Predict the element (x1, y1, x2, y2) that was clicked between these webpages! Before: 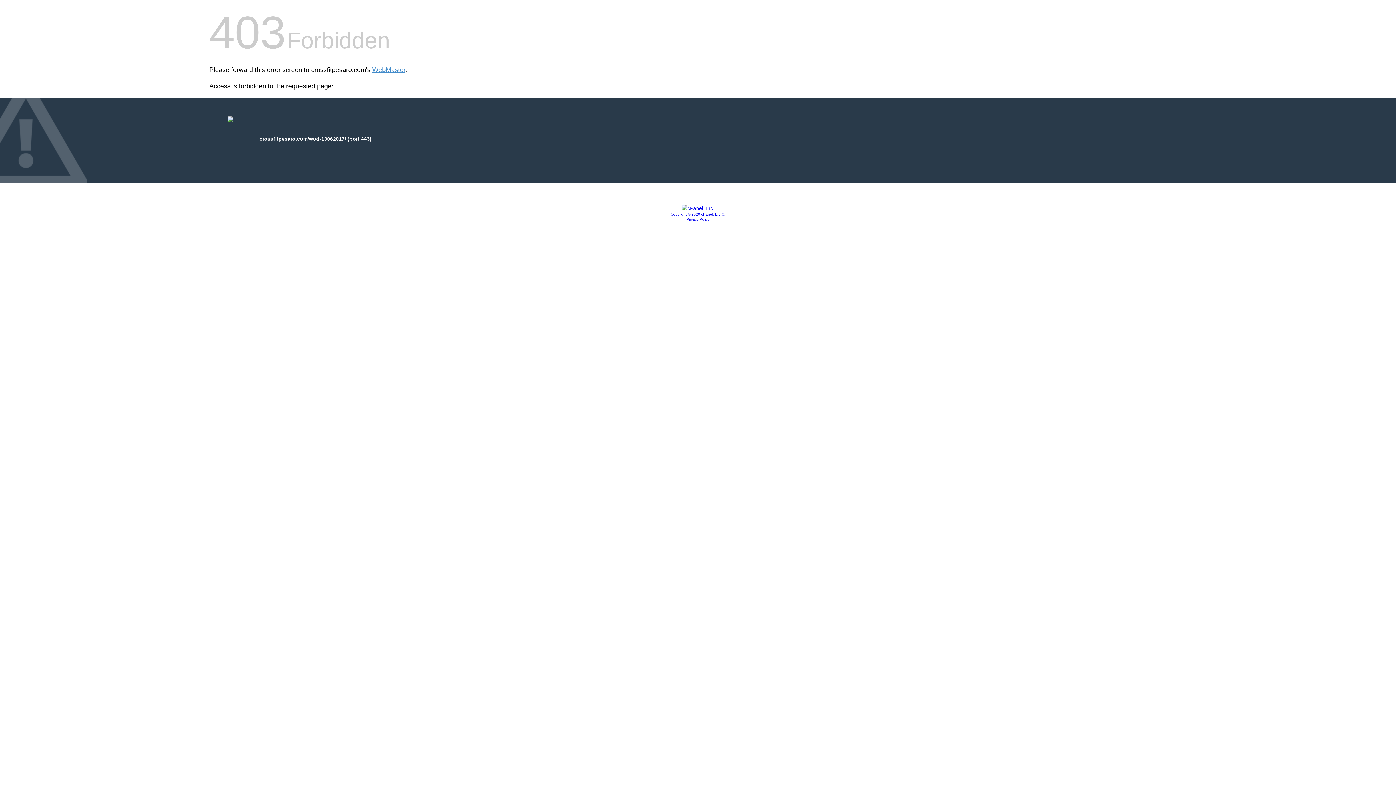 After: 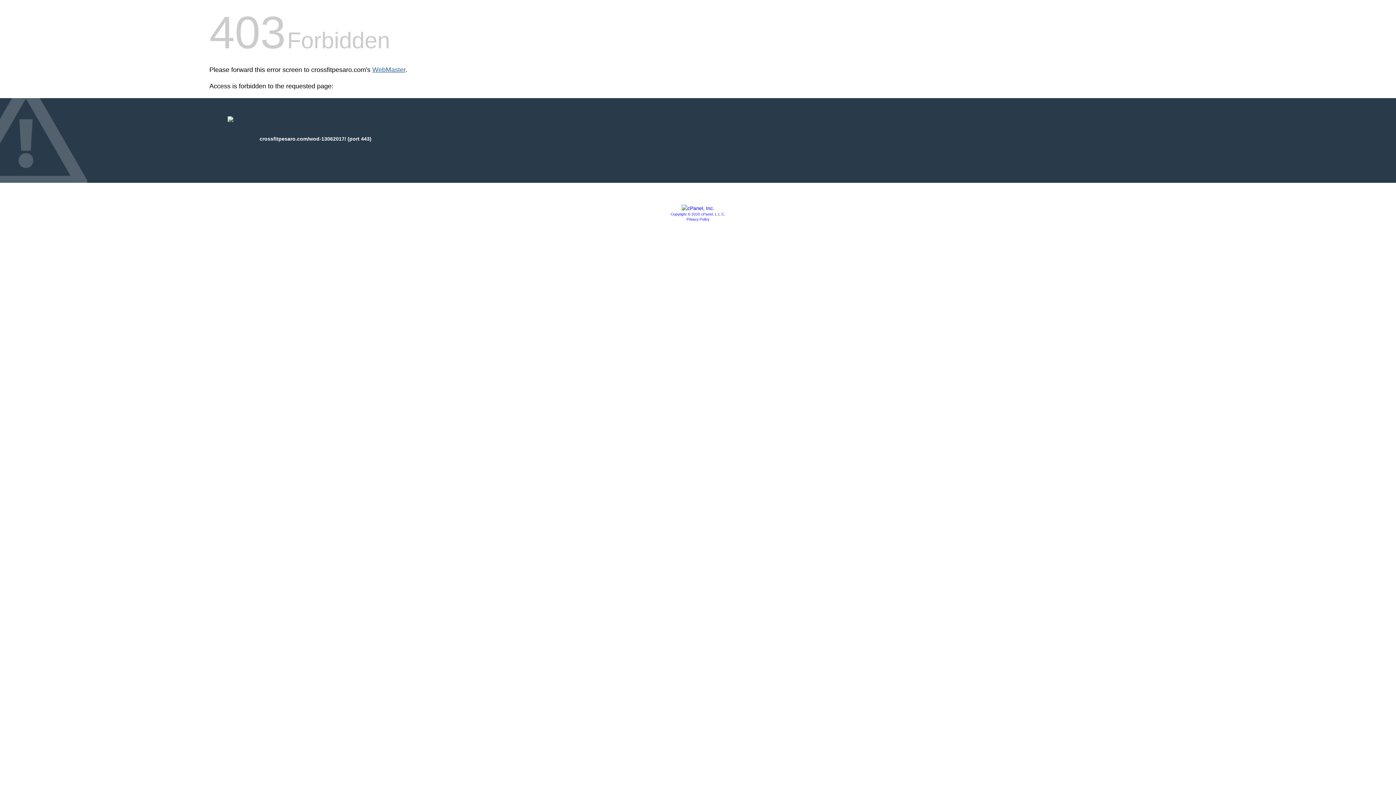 Action: label: WebMaster bbox: (372, 66, 405, 73)